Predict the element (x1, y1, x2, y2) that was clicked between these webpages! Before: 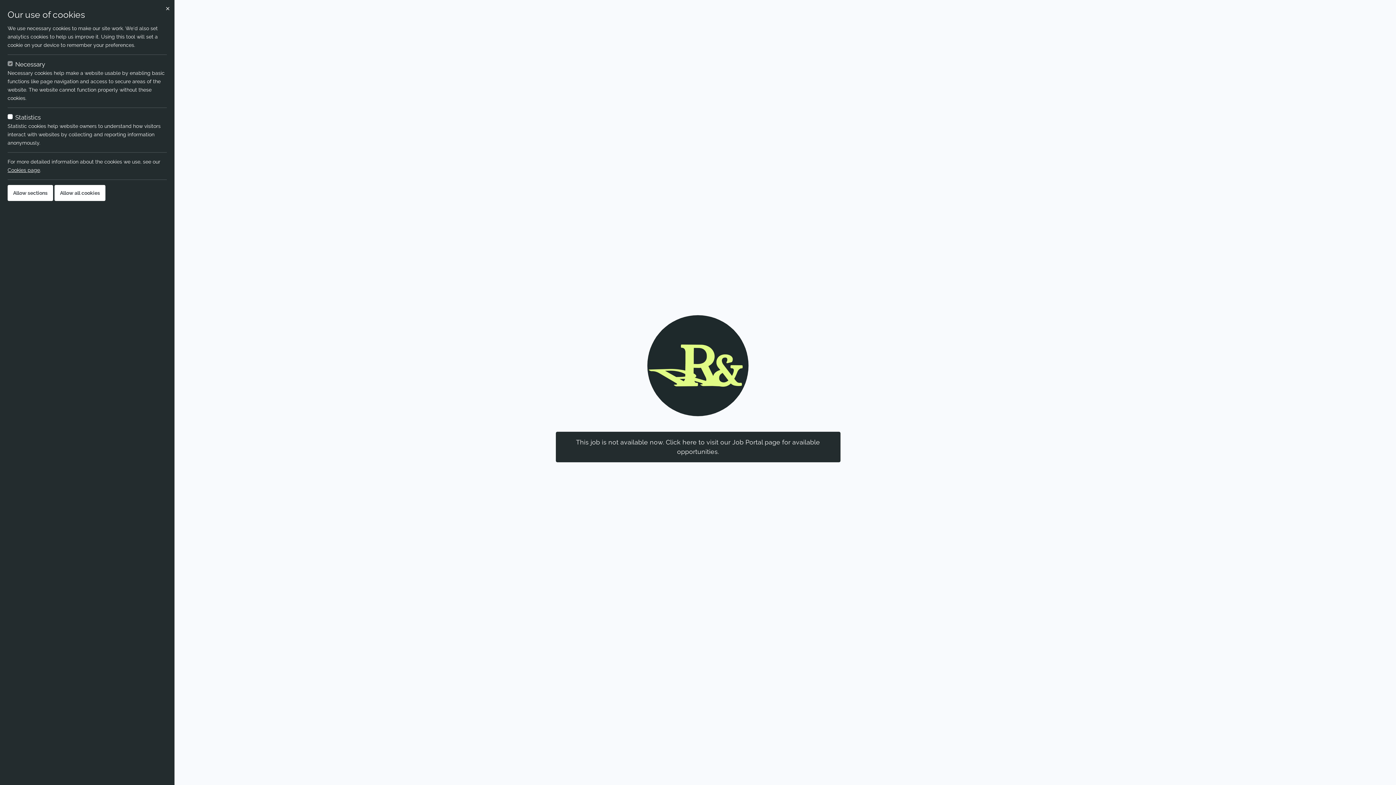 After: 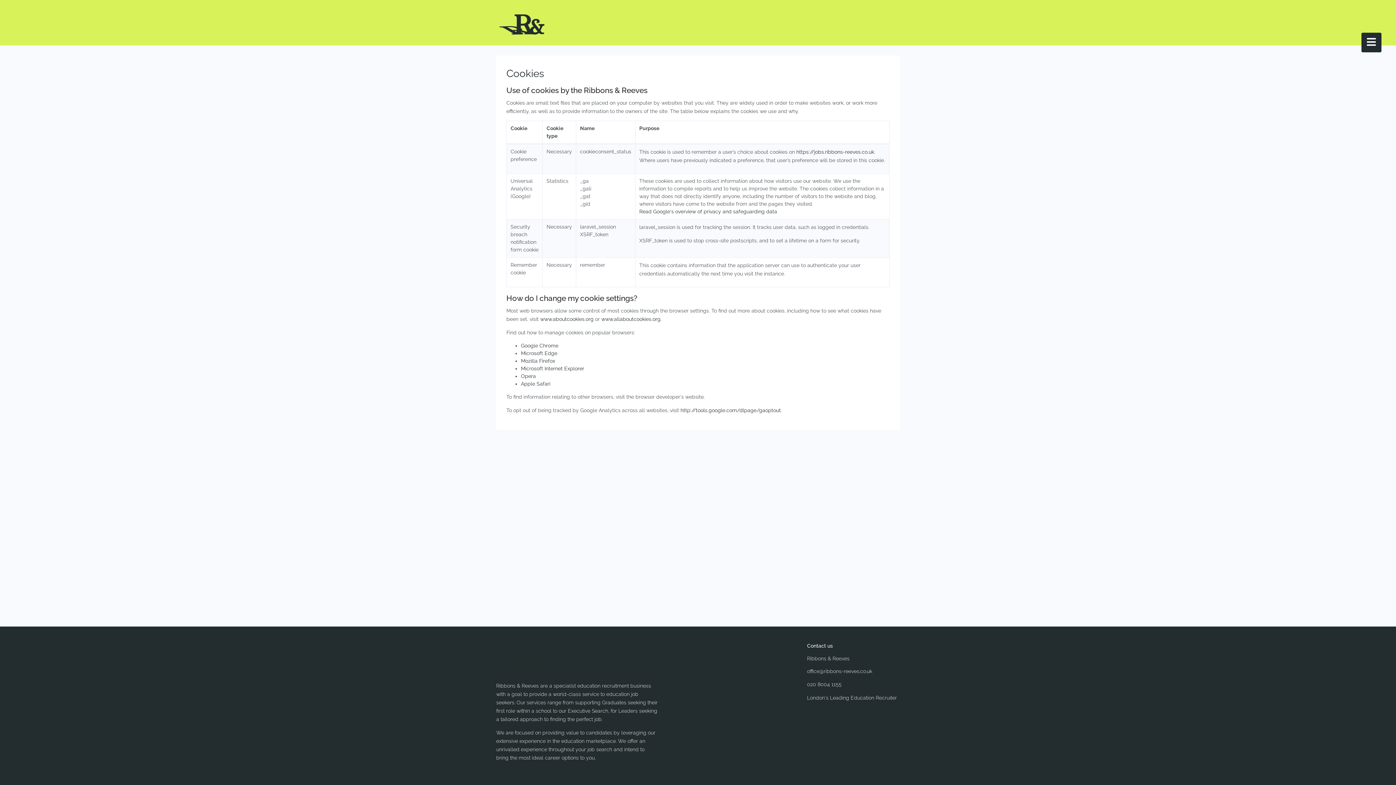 Action: bbox: (7, 167, 40, 173) label: Cookies page